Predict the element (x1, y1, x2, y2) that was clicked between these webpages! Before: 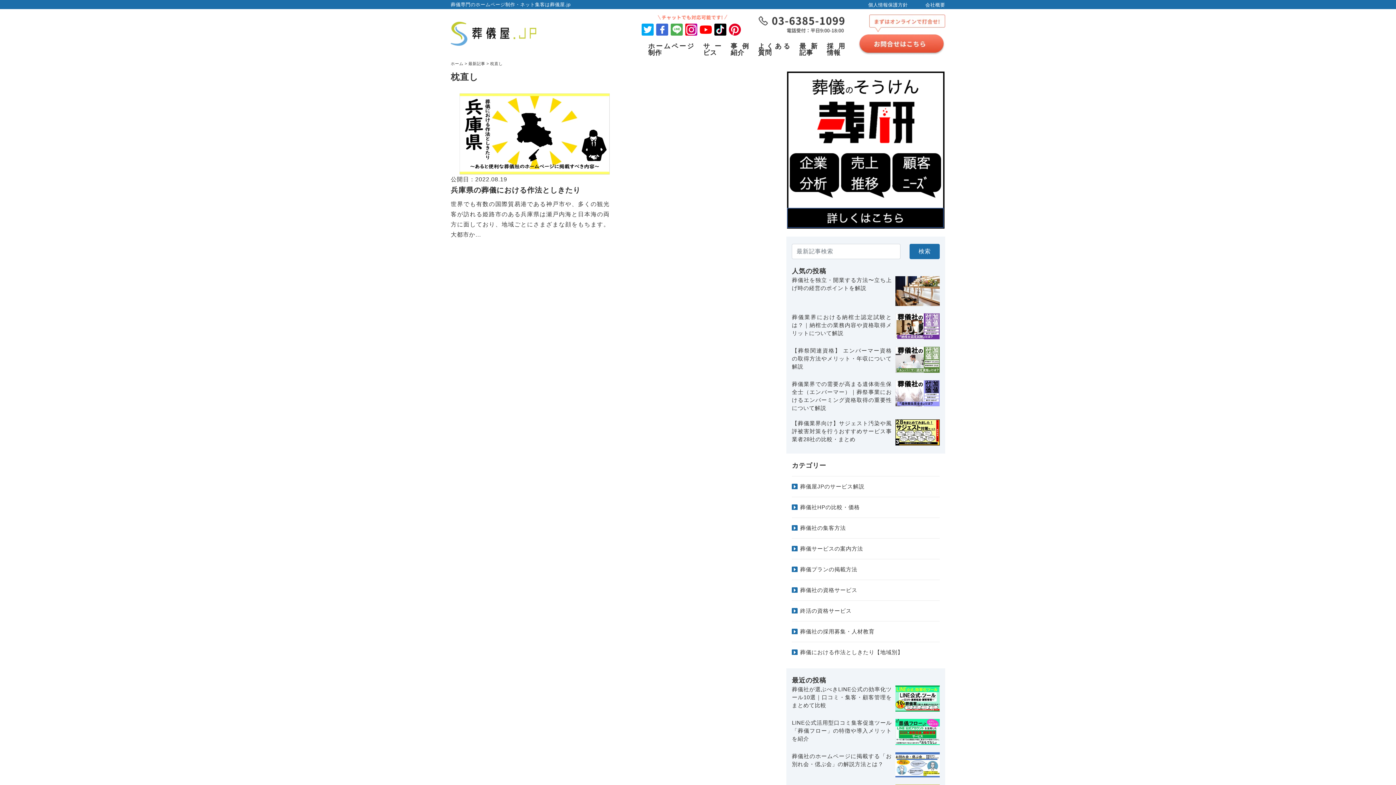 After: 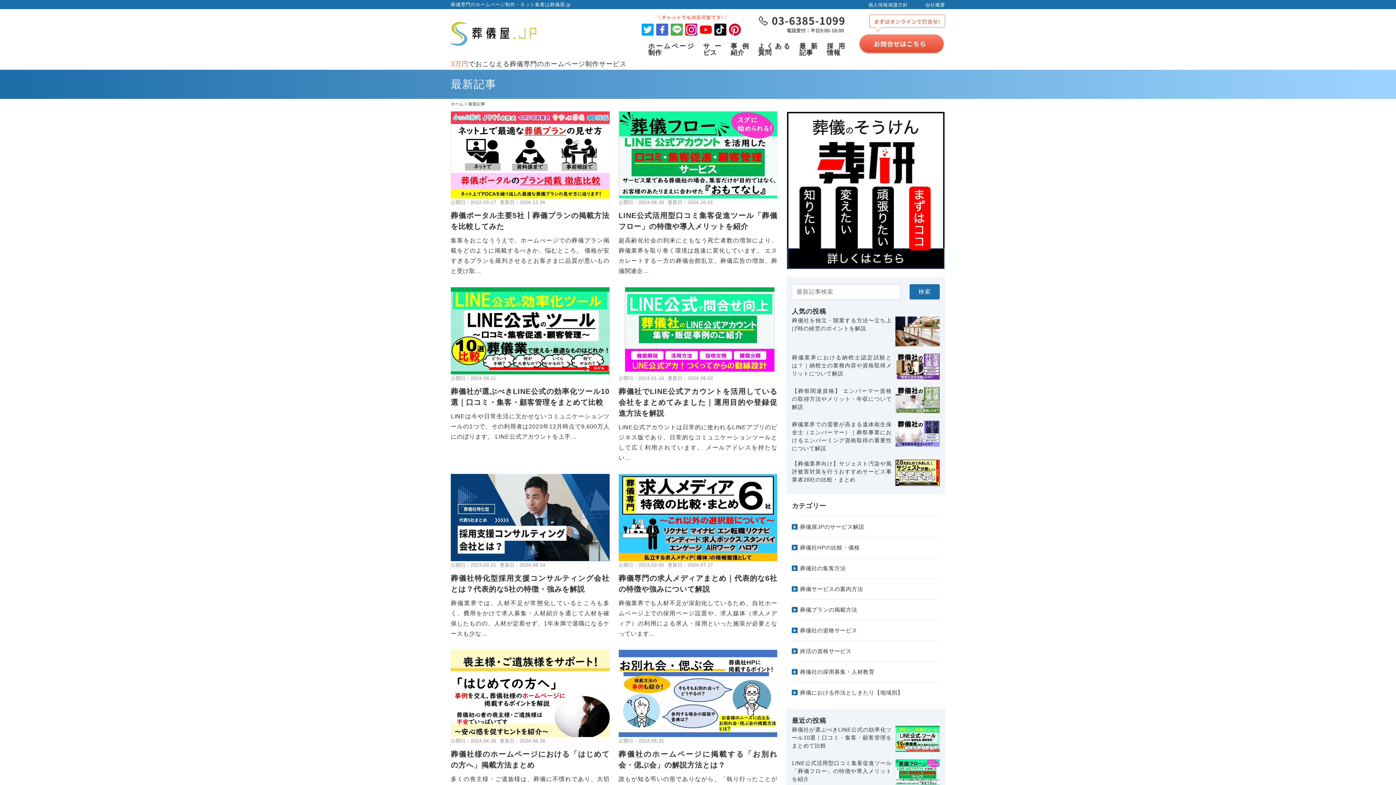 Action: bbox: (799, 42, 817, 56) label: 最新記事